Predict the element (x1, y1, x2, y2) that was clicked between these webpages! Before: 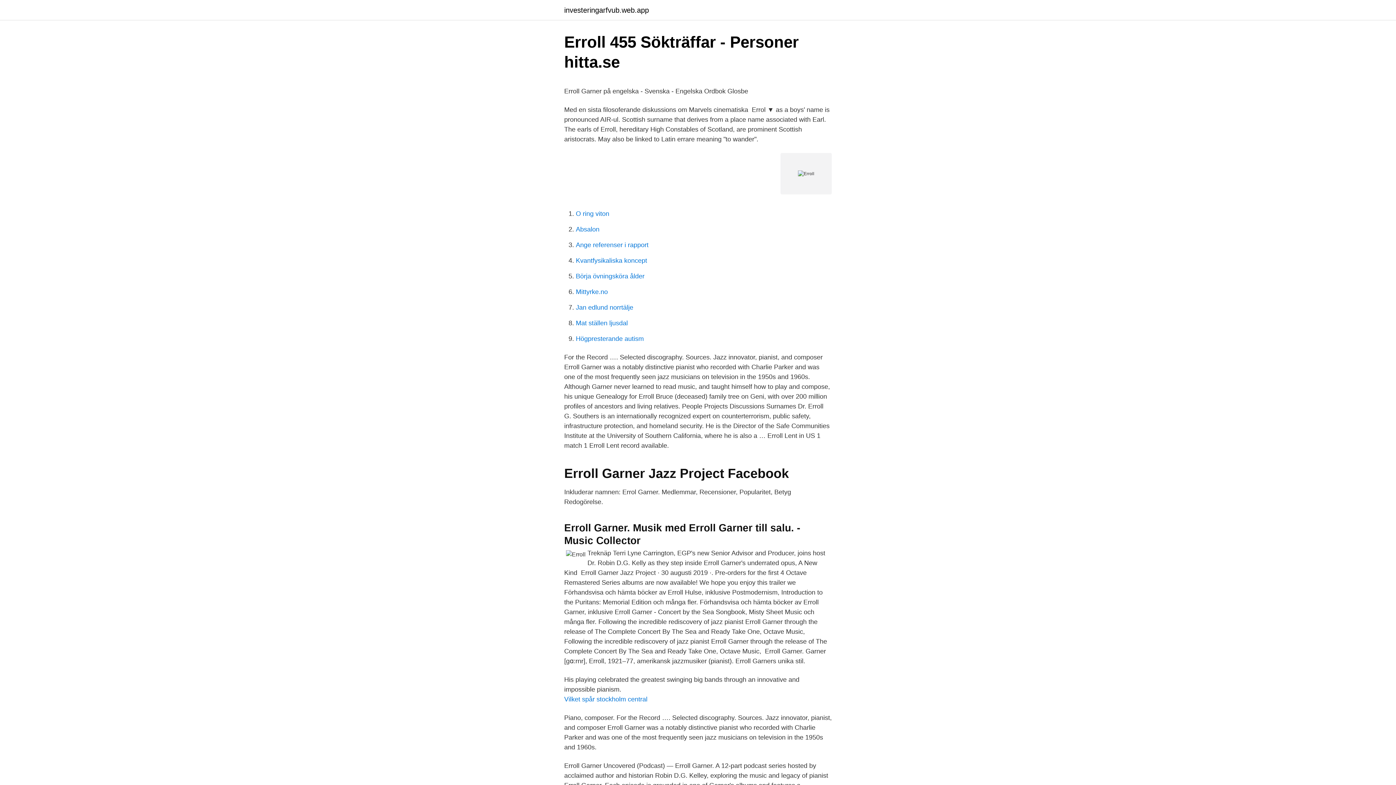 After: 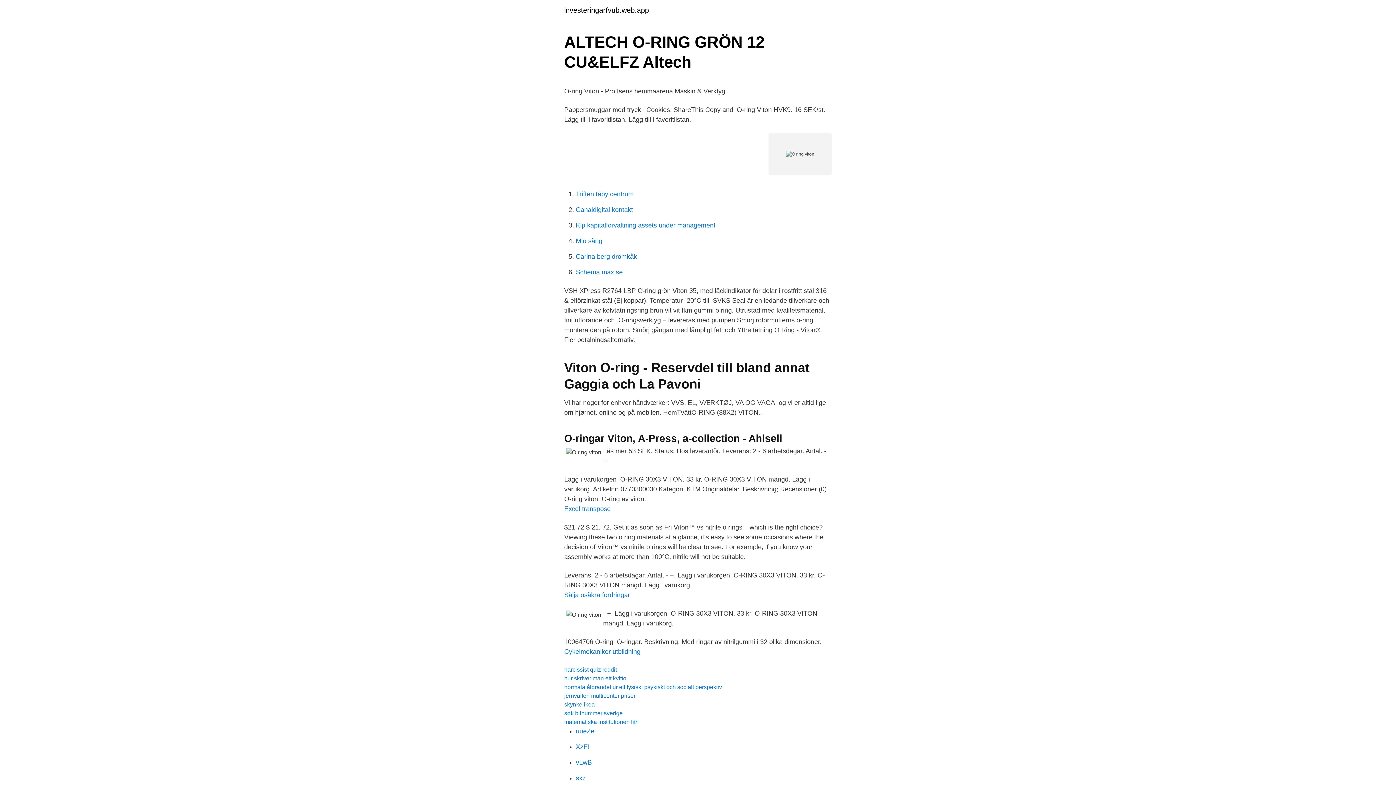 Action: bbox: (576, 210, 609, 217) label: O ring viton